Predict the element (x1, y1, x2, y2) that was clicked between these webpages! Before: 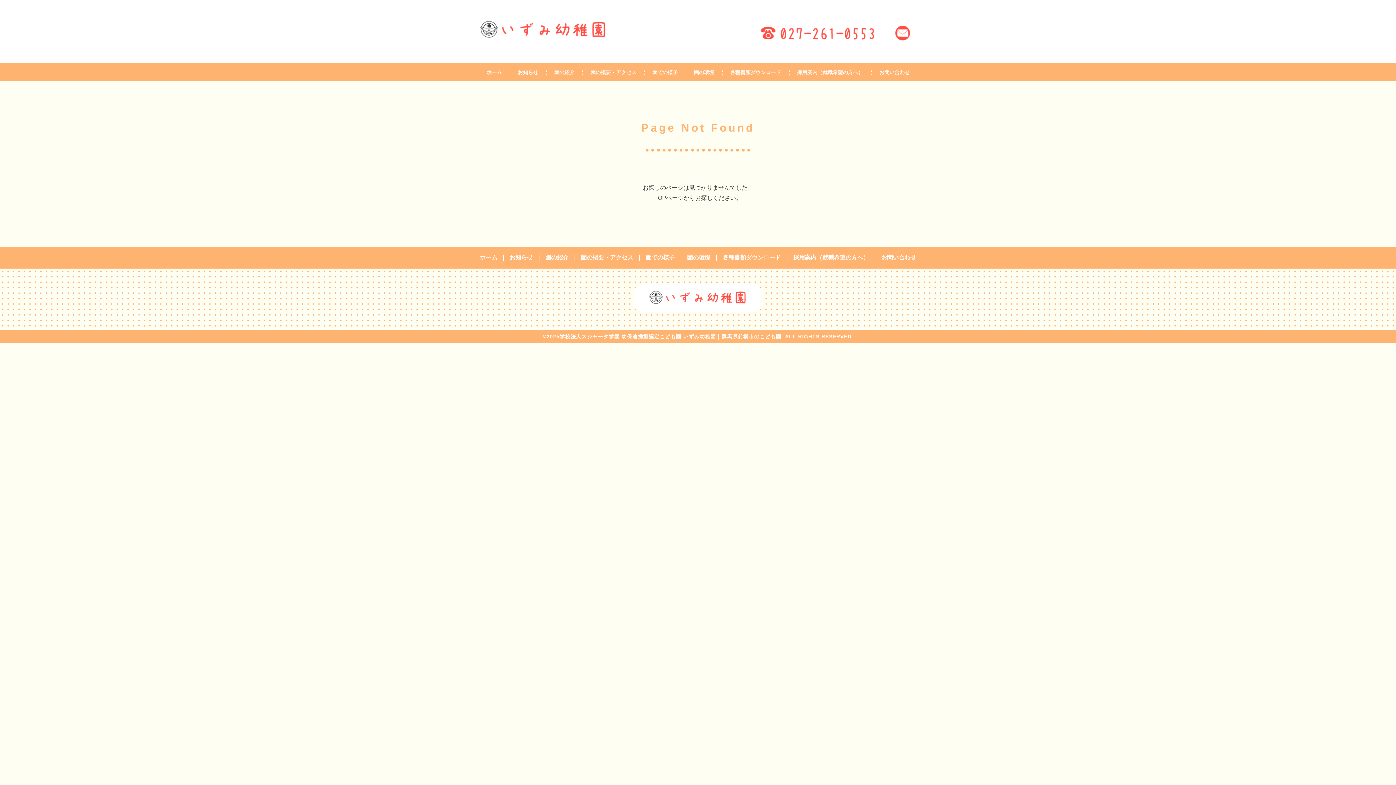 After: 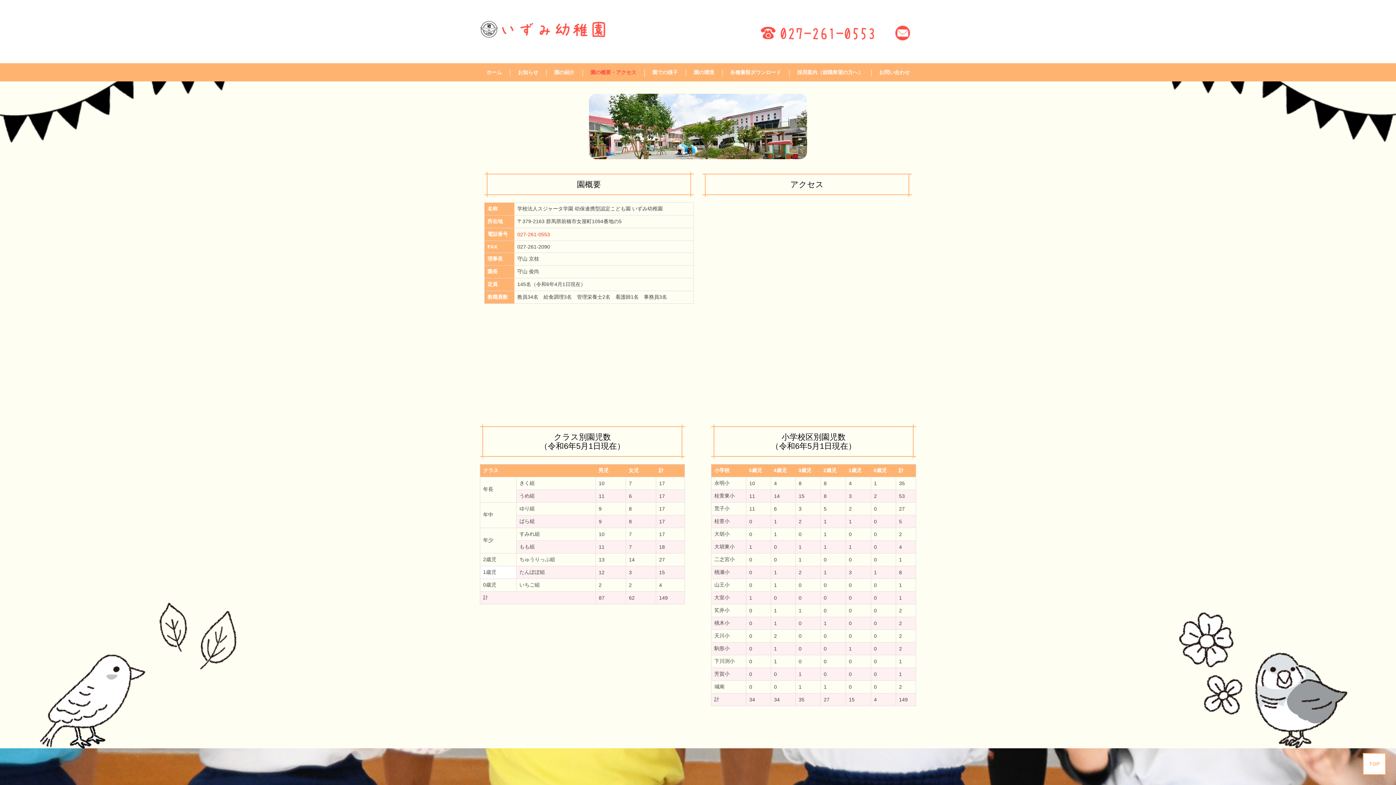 Action: label: 園の概要・アクセス bbox: (583, 63, 644, 81)